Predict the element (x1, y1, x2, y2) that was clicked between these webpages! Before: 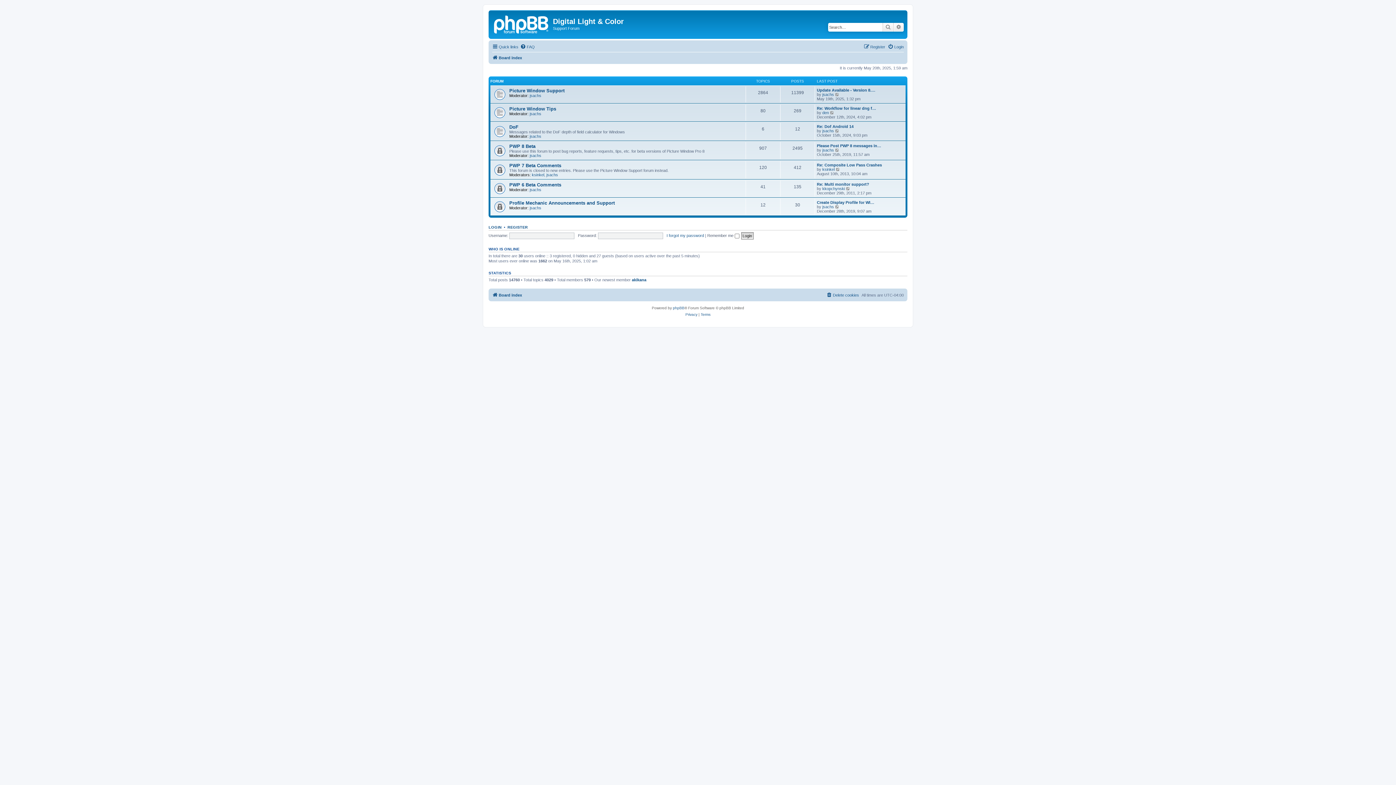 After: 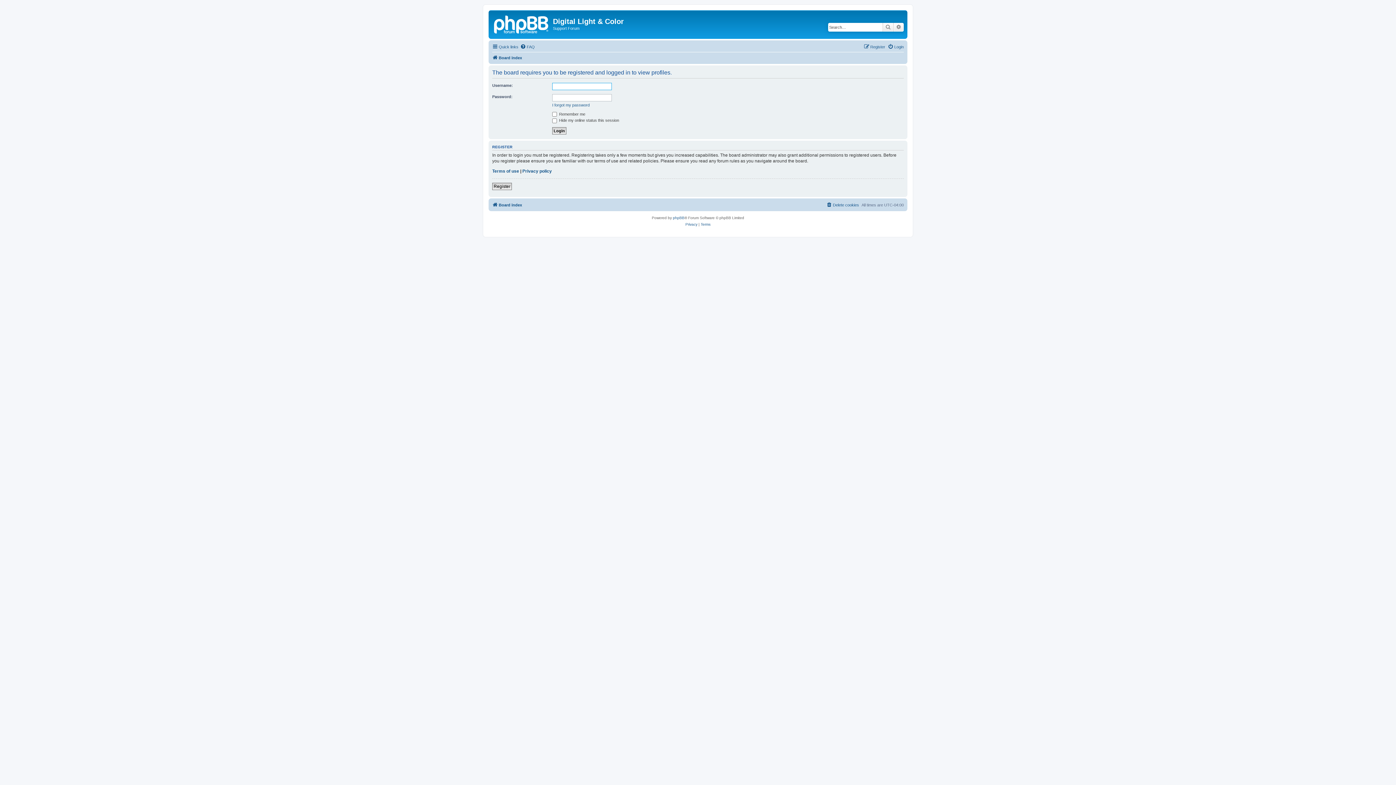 Action: bbox: (529, 111, 541, 116) label: jsachs